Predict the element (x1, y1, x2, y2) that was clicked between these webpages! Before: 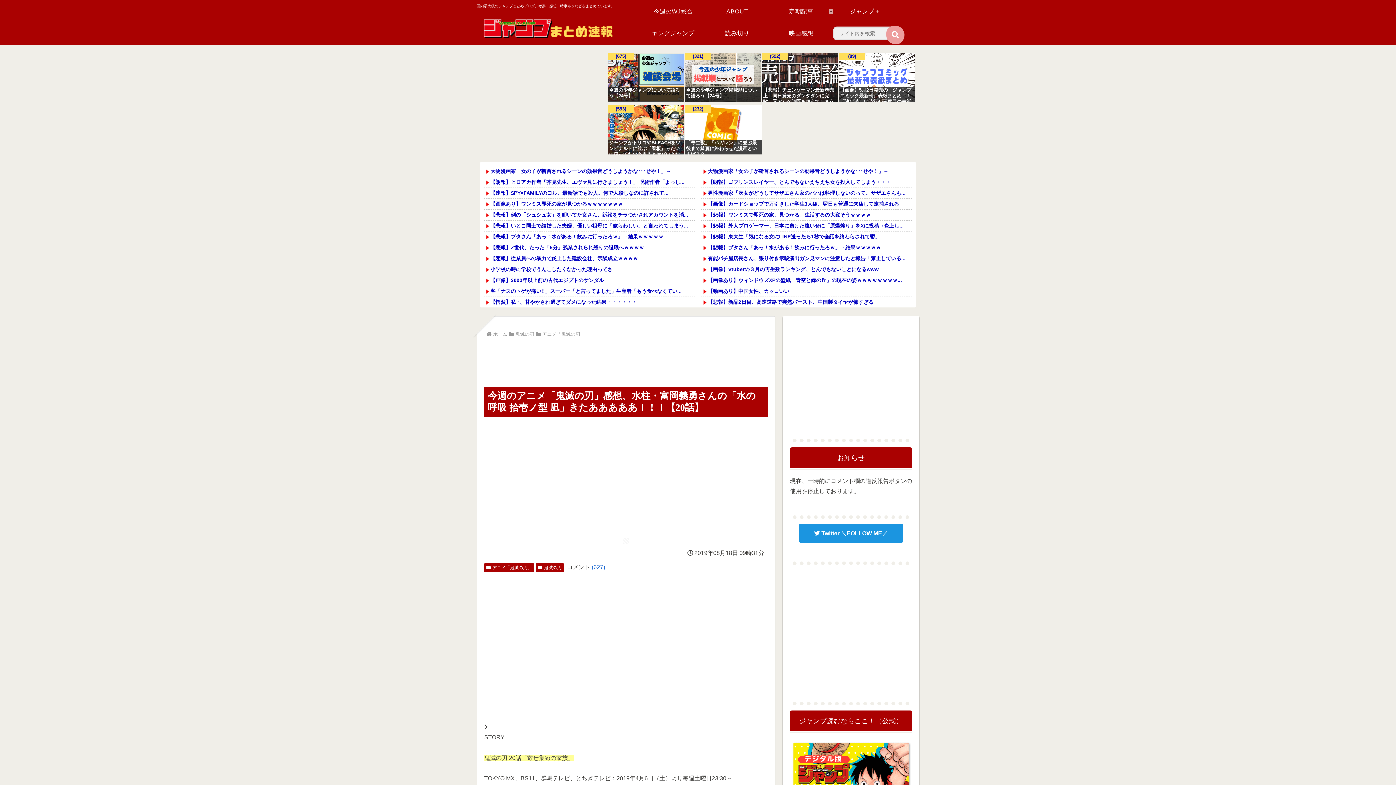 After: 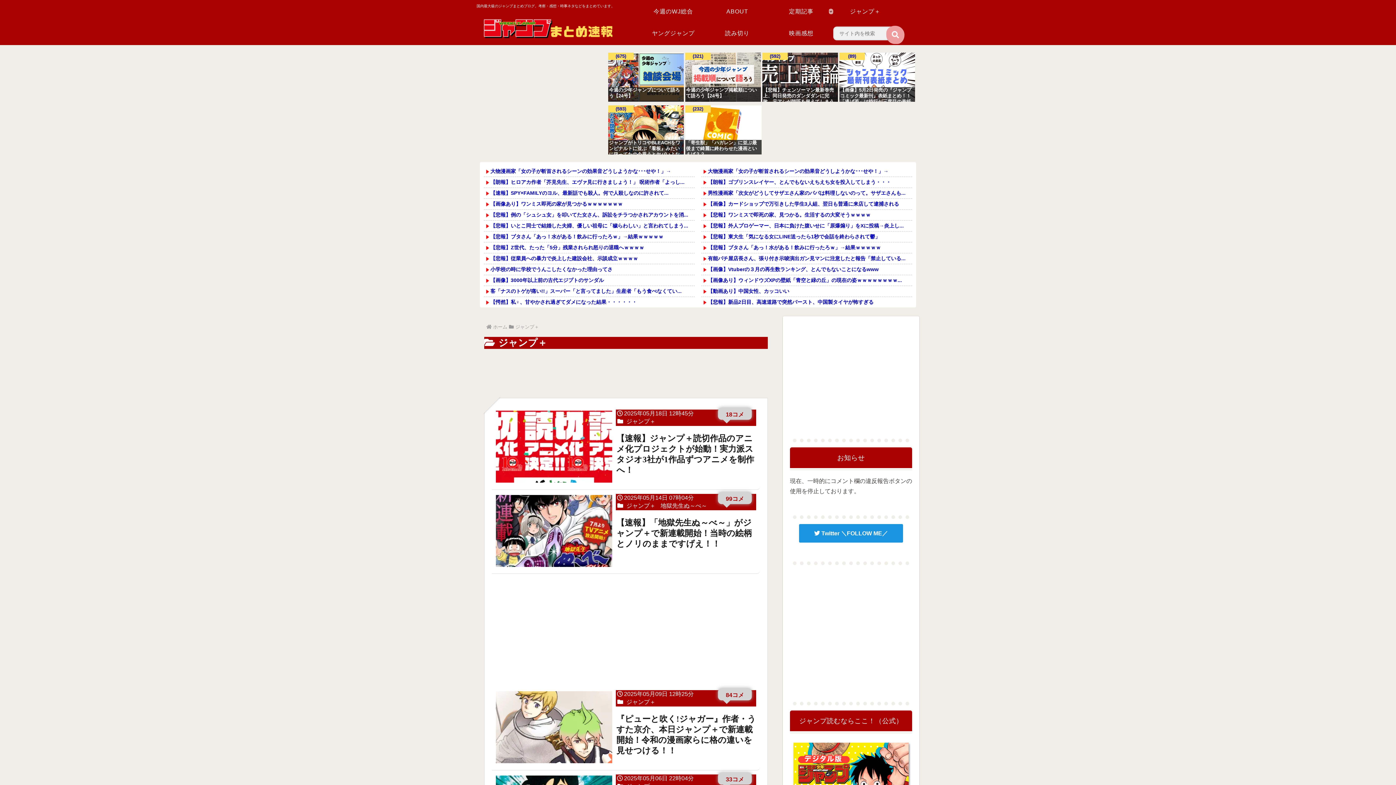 Action: label: ジャンプ＋ bbox: (833, 0, 897, 22)